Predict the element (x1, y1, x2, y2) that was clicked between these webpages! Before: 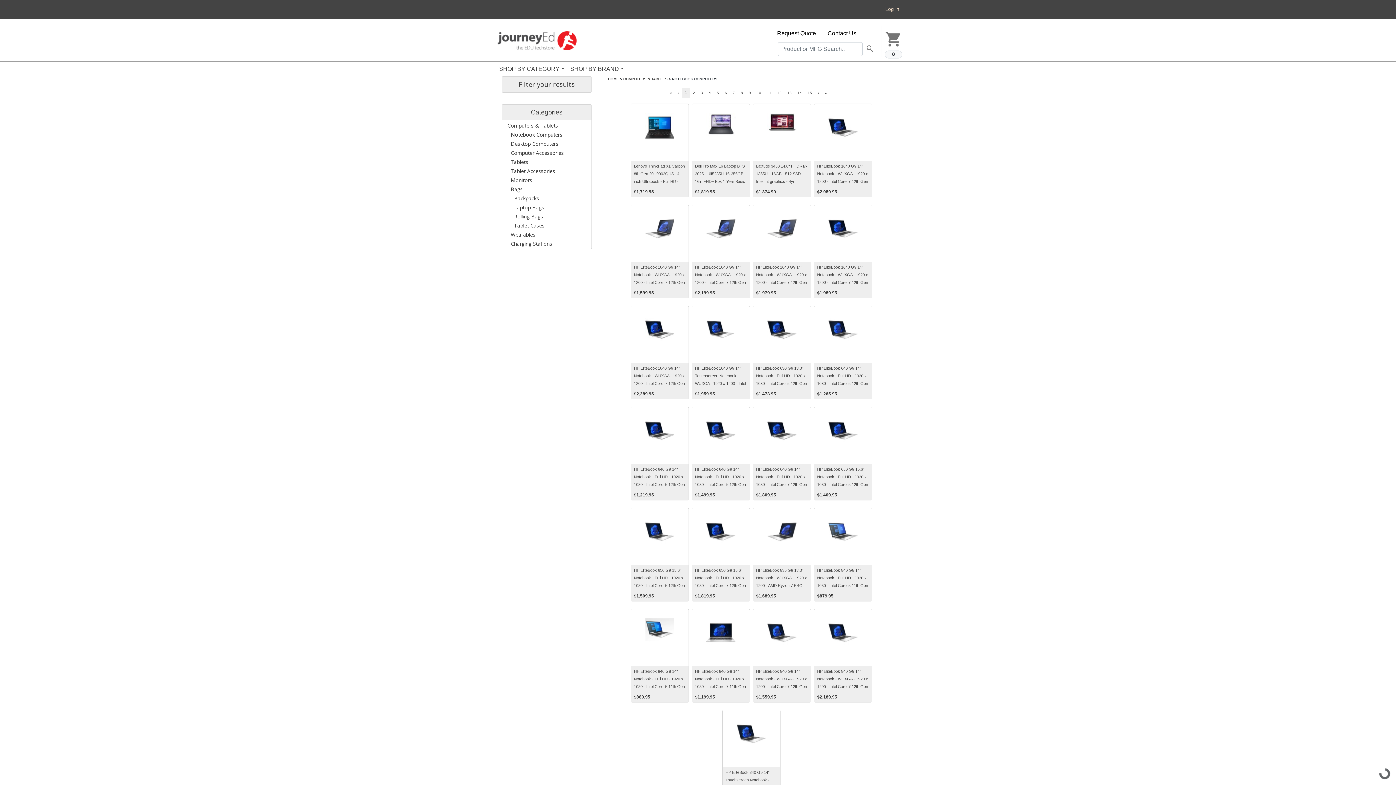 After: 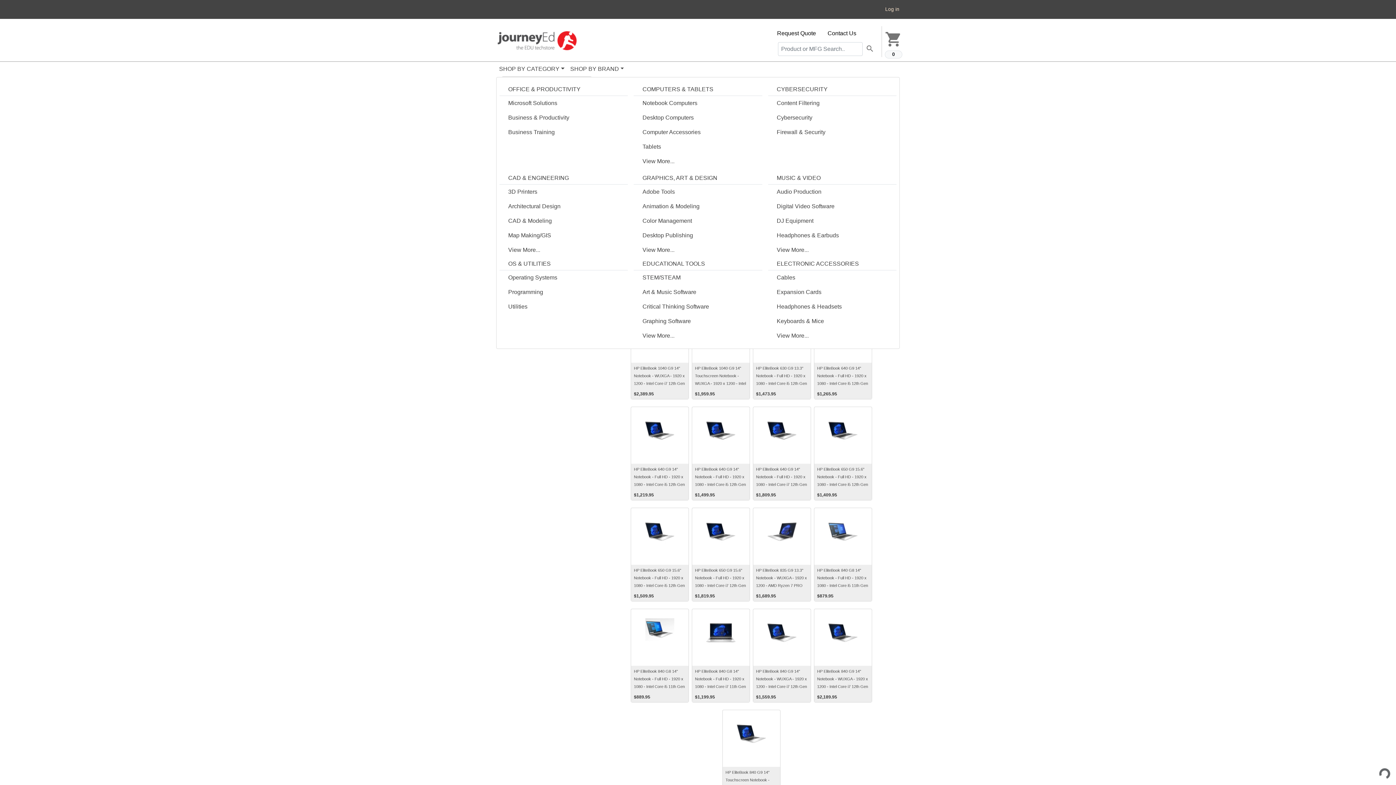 Action: label: SHOP BY CATEGORY bbox: (496, 61, 567, 76)